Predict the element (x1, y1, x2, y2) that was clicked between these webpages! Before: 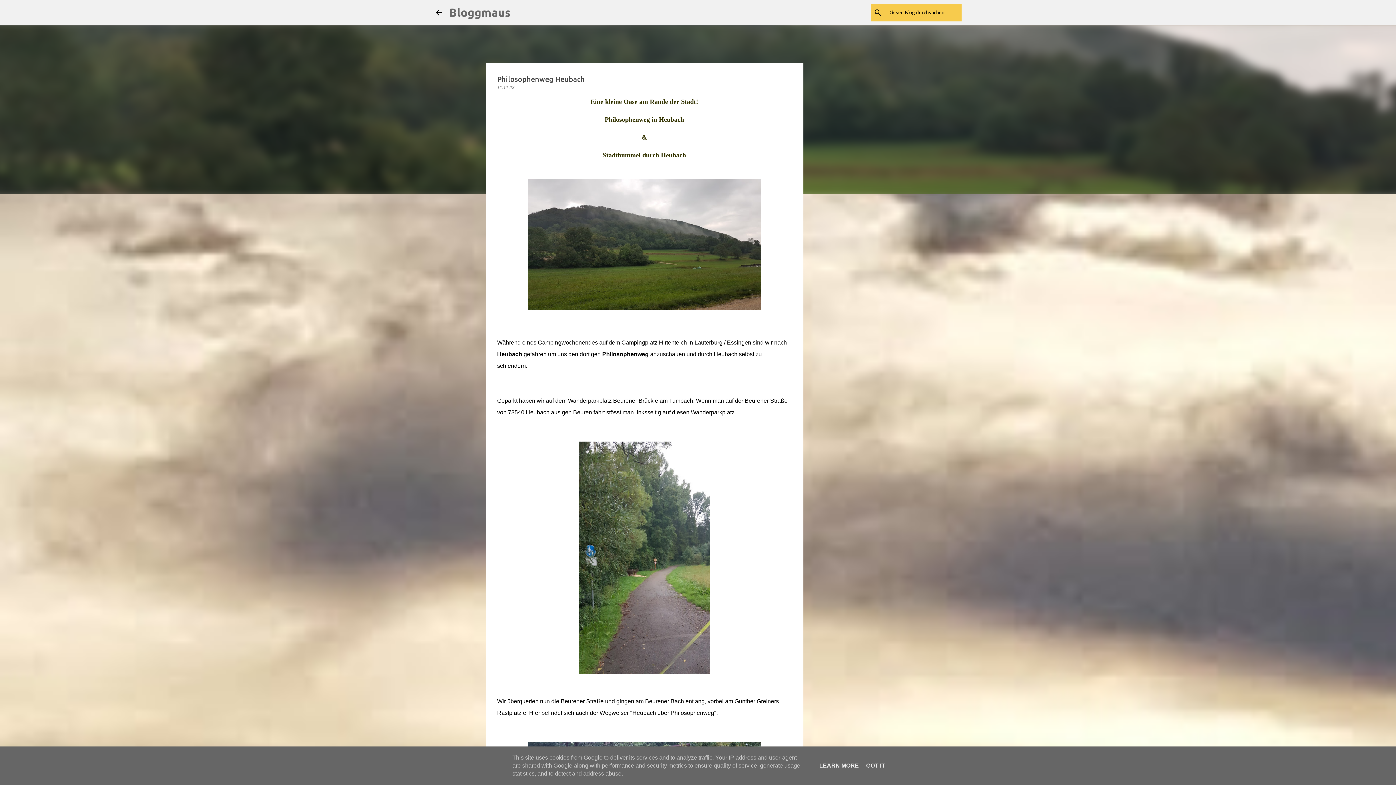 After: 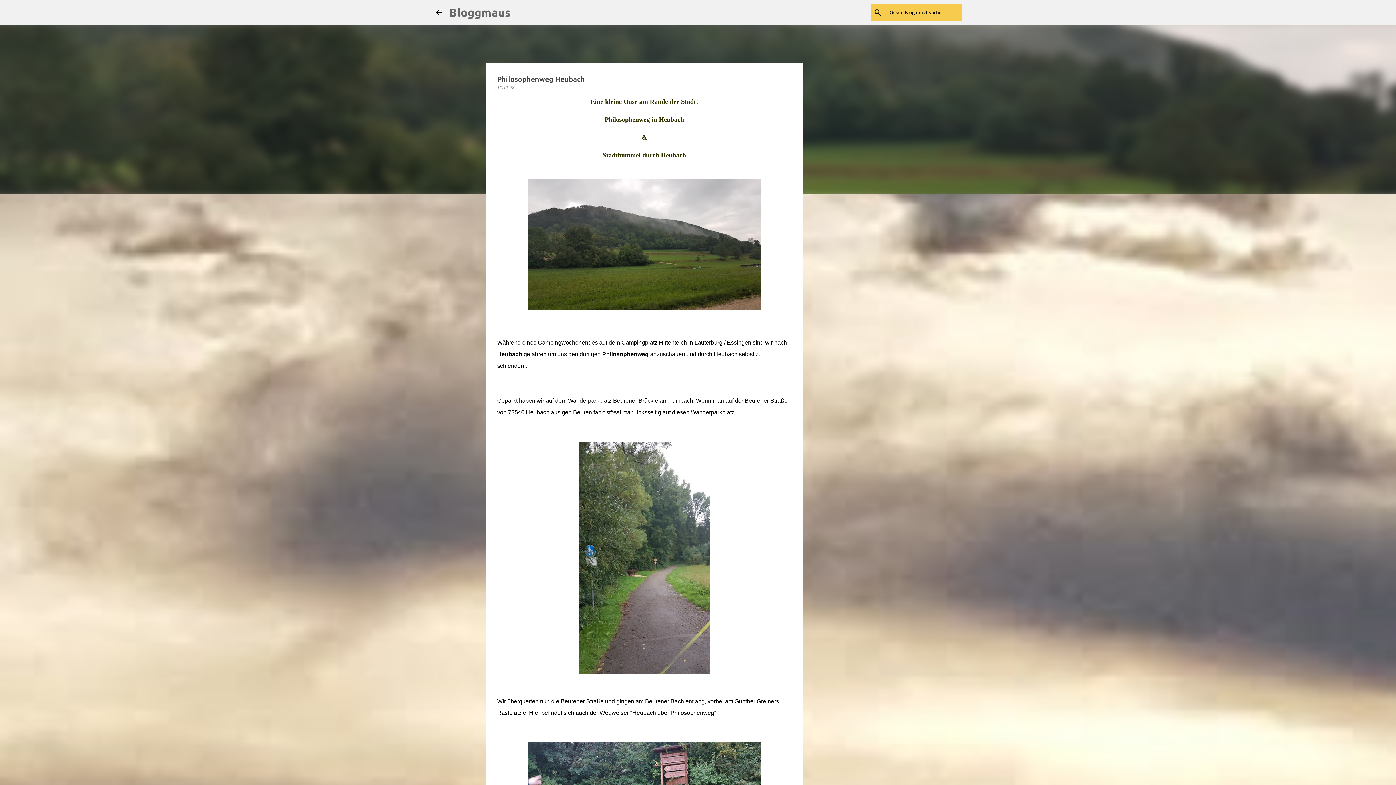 Action: bbox: (864, 762, 887, 769) label: GOT IT